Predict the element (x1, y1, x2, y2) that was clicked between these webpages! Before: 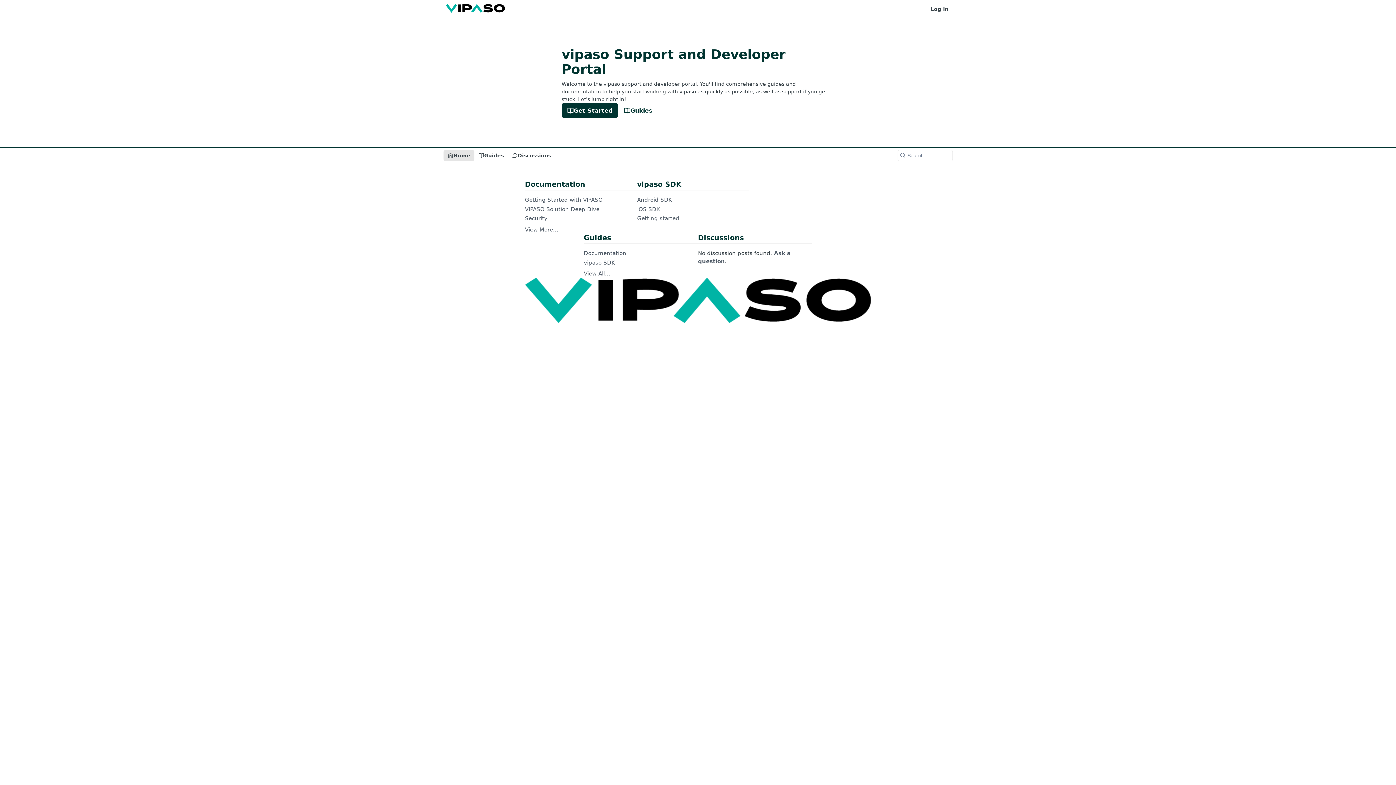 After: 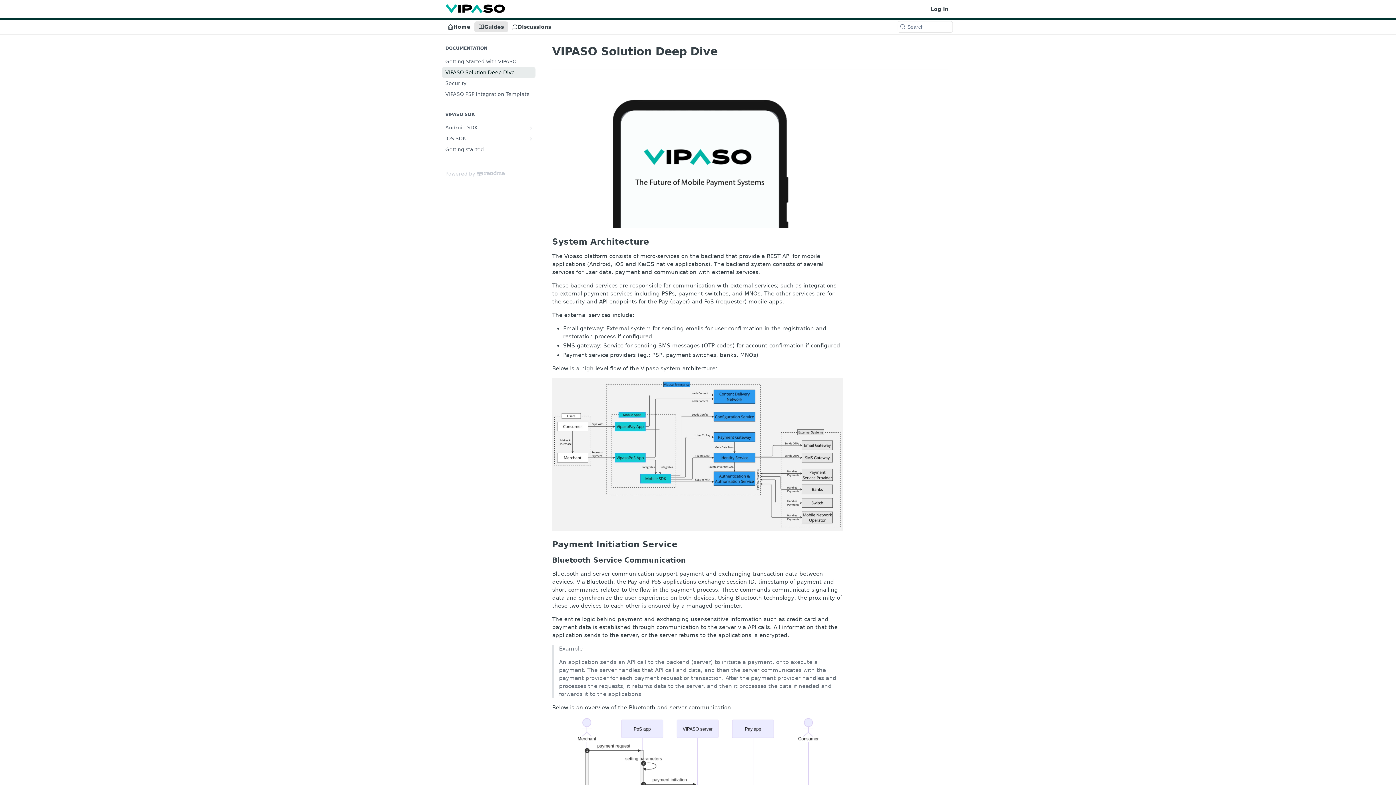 Action: label: VIPASO Solution Deep Dive bbox: (525, 205, 599, 213)